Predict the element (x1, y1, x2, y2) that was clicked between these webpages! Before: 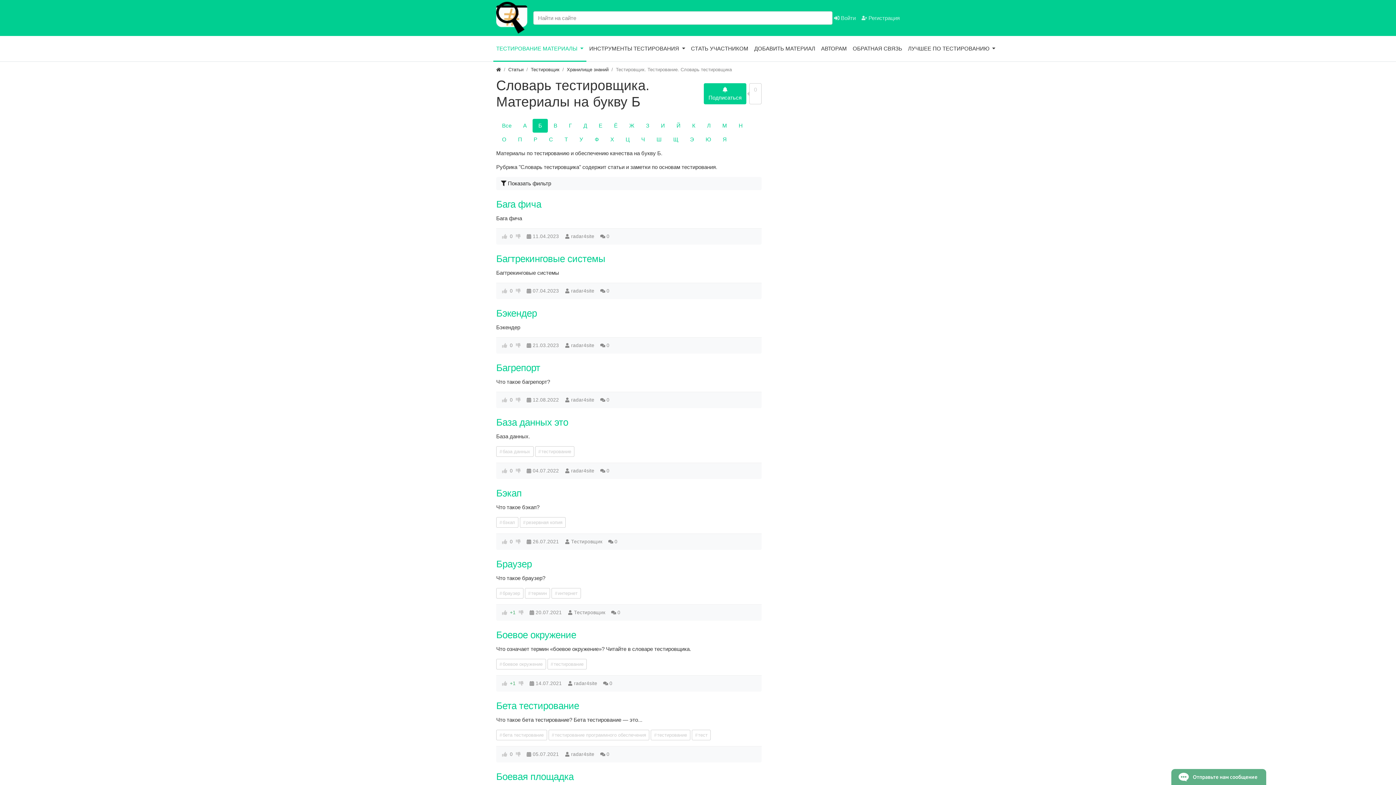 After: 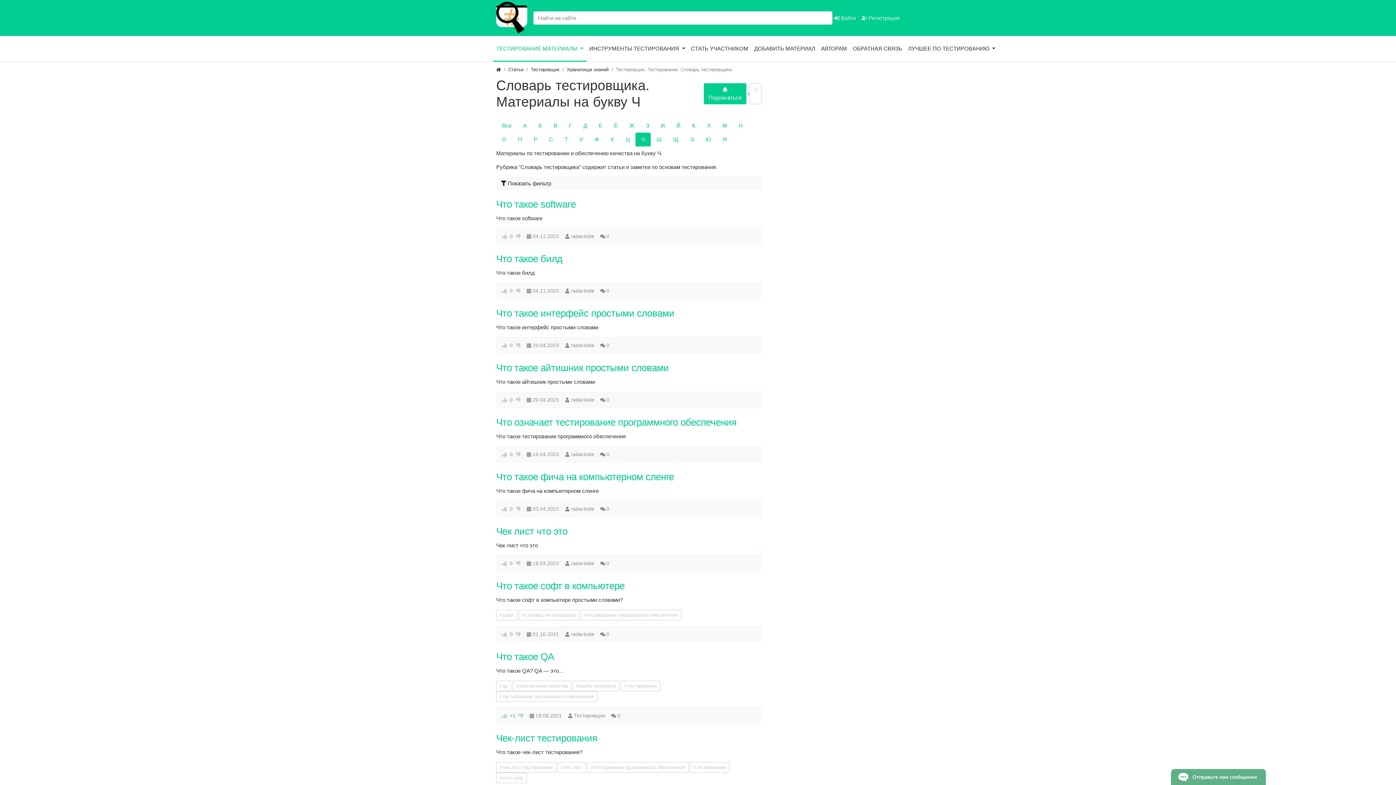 Action: label: Ч bbox: (635, 132, 650, 146)